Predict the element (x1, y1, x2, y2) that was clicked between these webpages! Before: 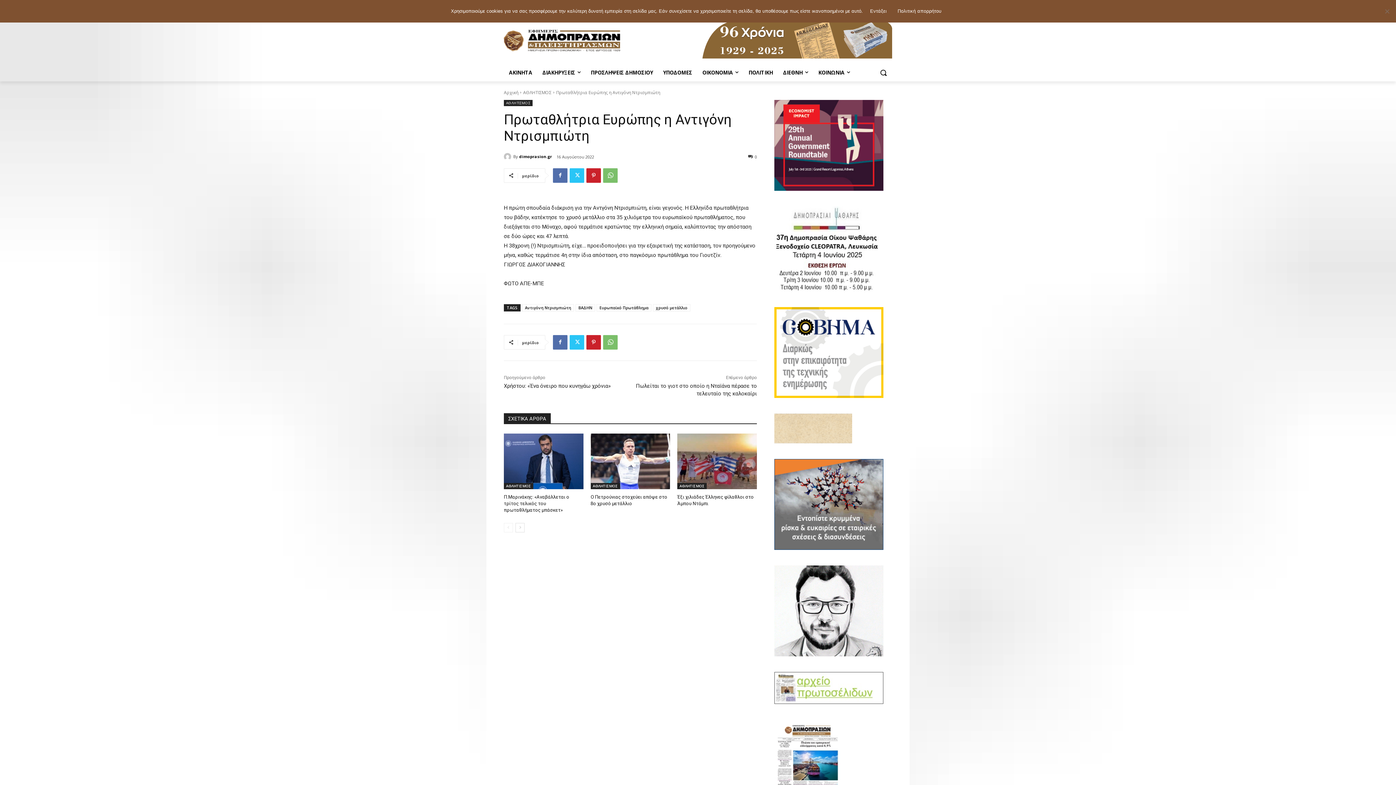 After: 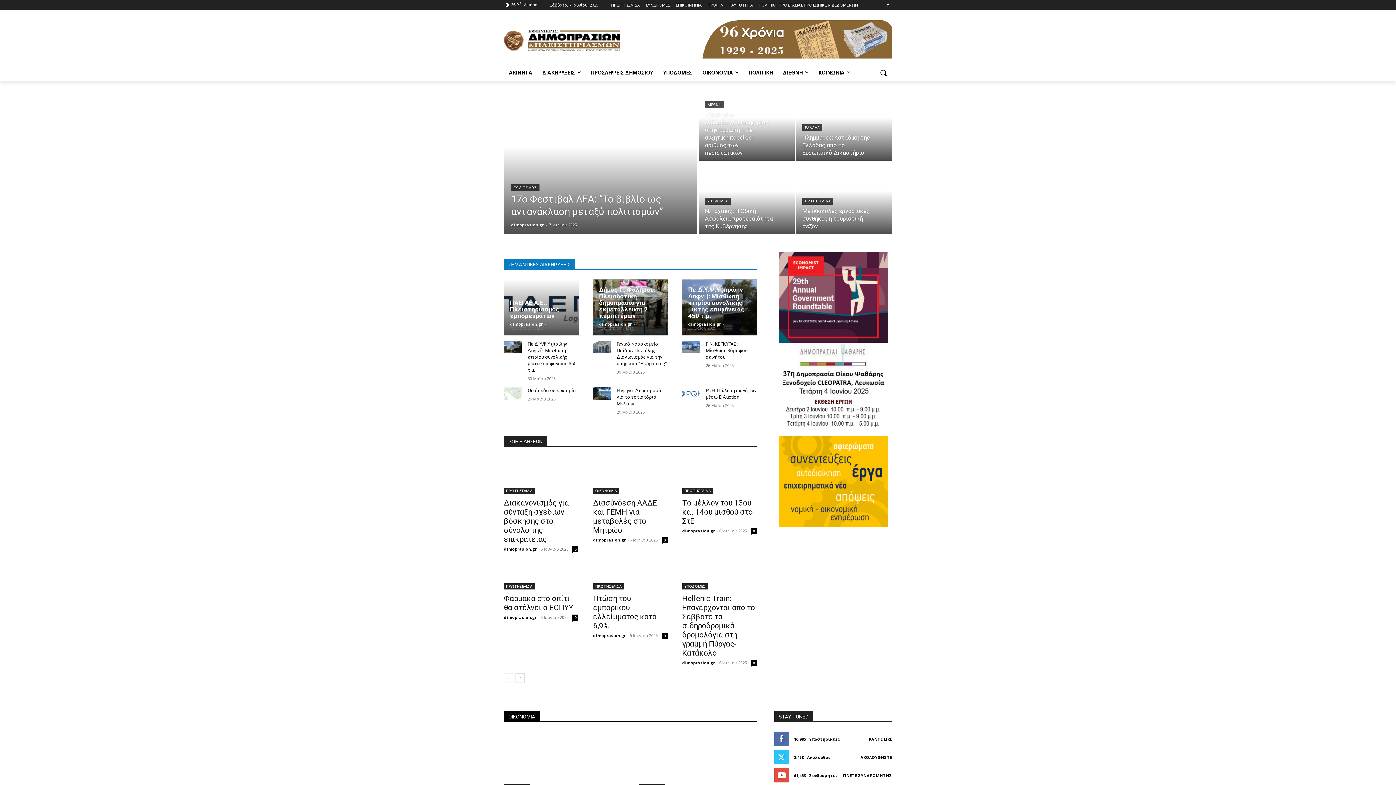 Action: bbox: (504, 89, 518, 95) label: Αρχική